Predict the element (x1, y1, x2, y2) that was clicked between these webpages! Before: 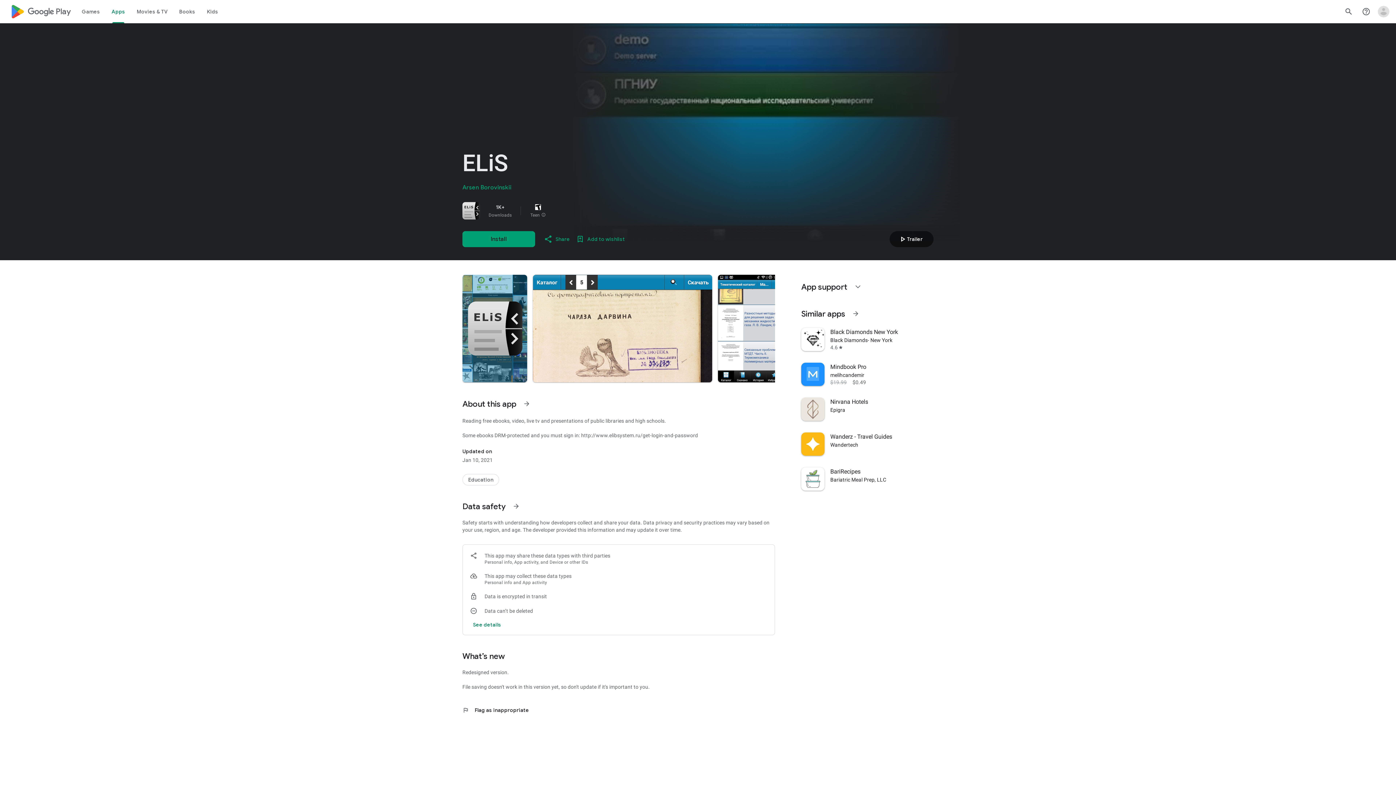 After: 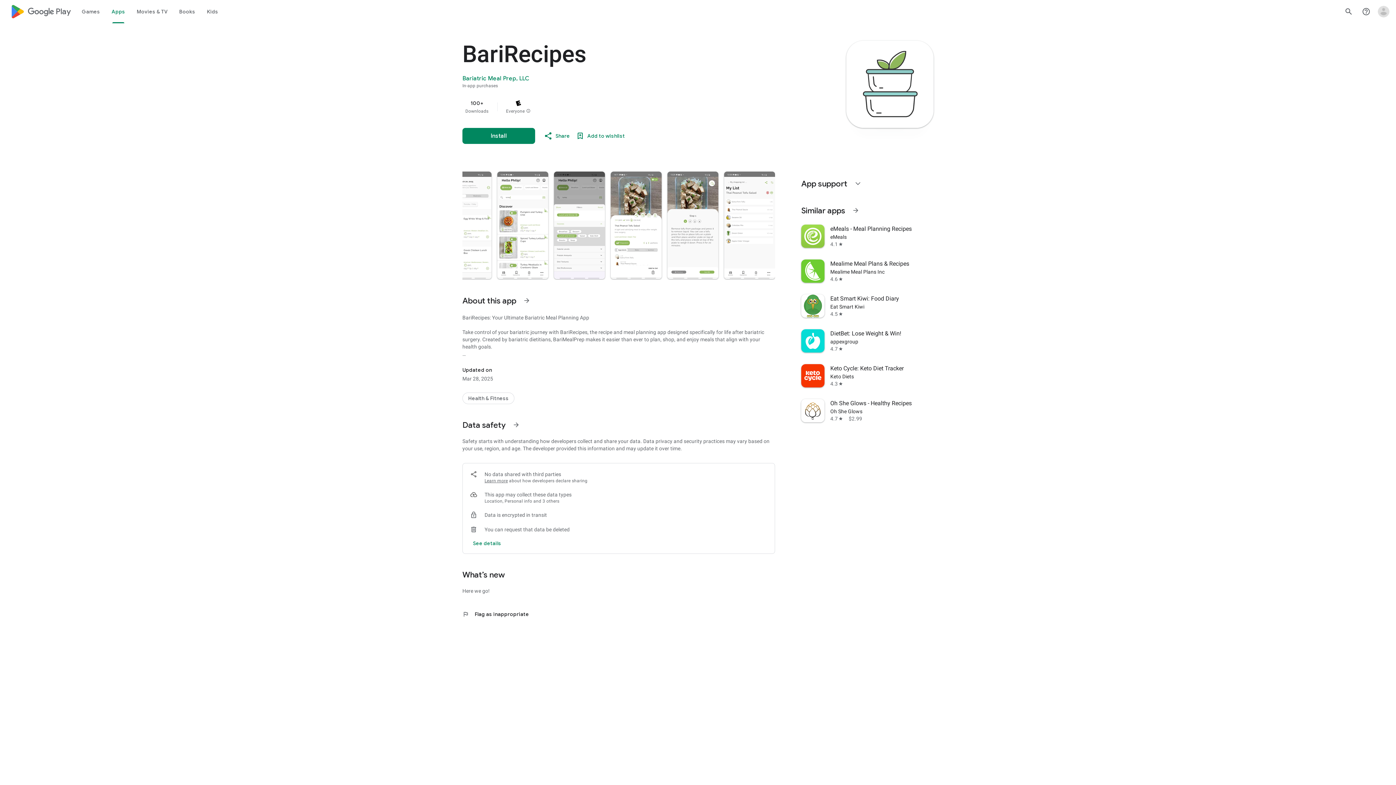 Action: label: BariRecipes
Bariatric Meal Prep, LLC bbox: (797, 461, 938, 496)